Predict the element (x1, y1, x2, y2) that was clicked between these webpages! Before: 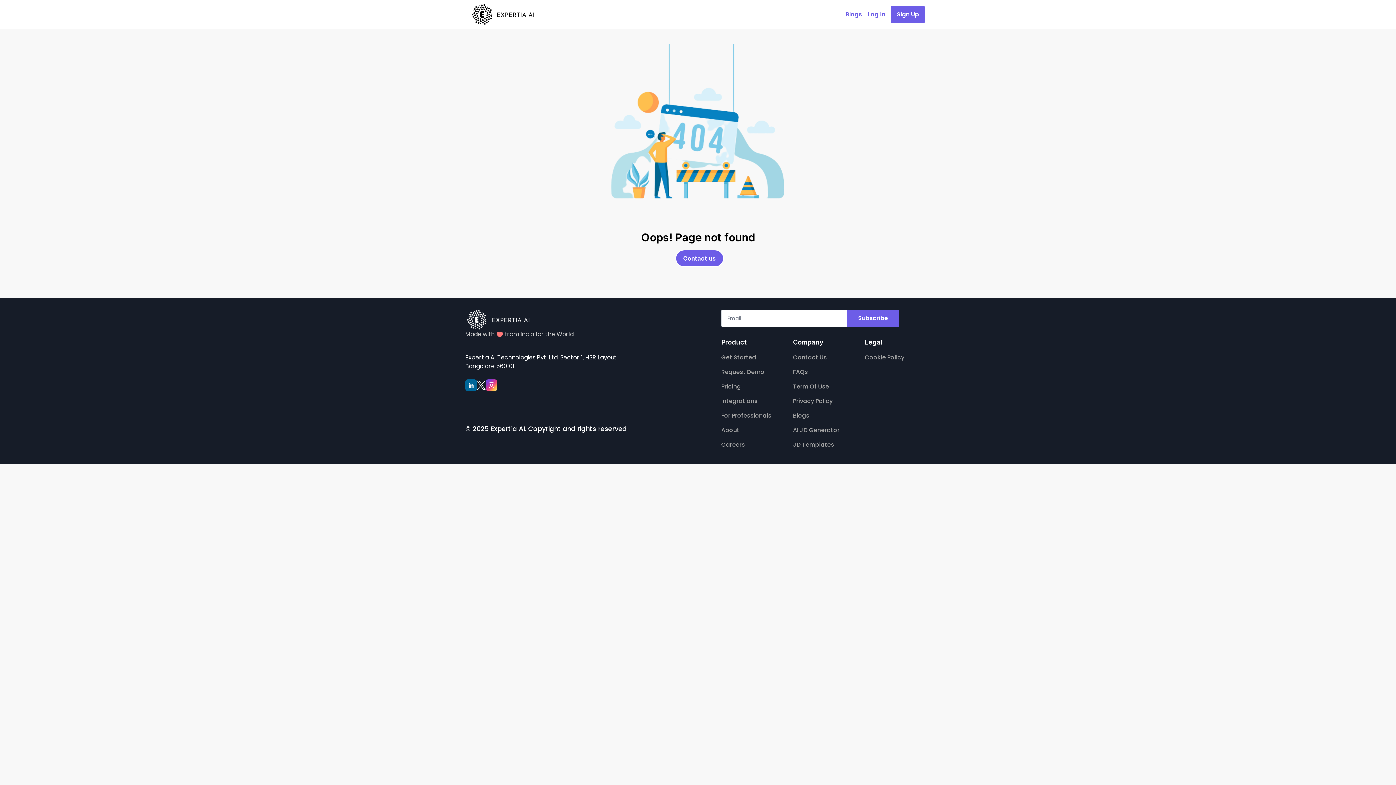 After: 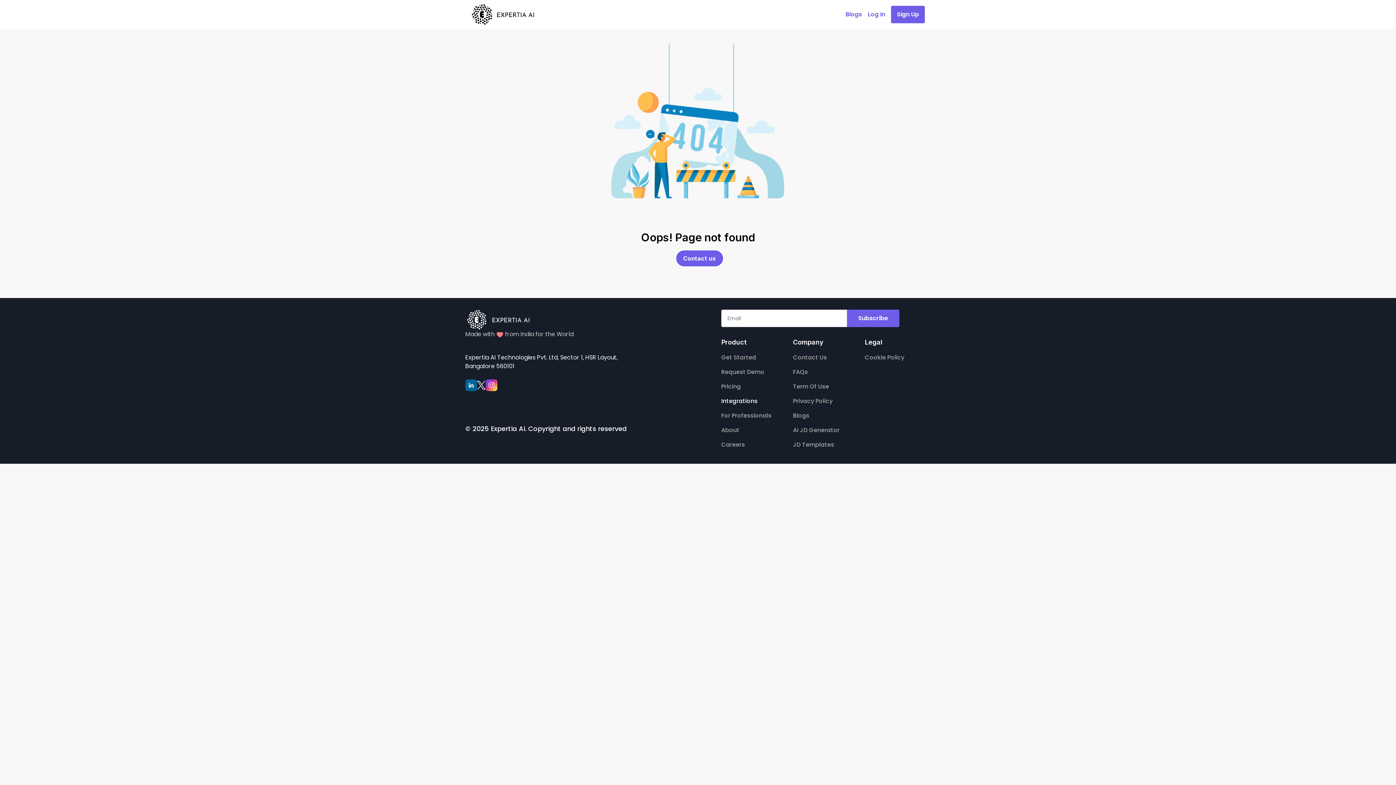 Action: label: Integrations bbox: (721, 397, 757, 405)